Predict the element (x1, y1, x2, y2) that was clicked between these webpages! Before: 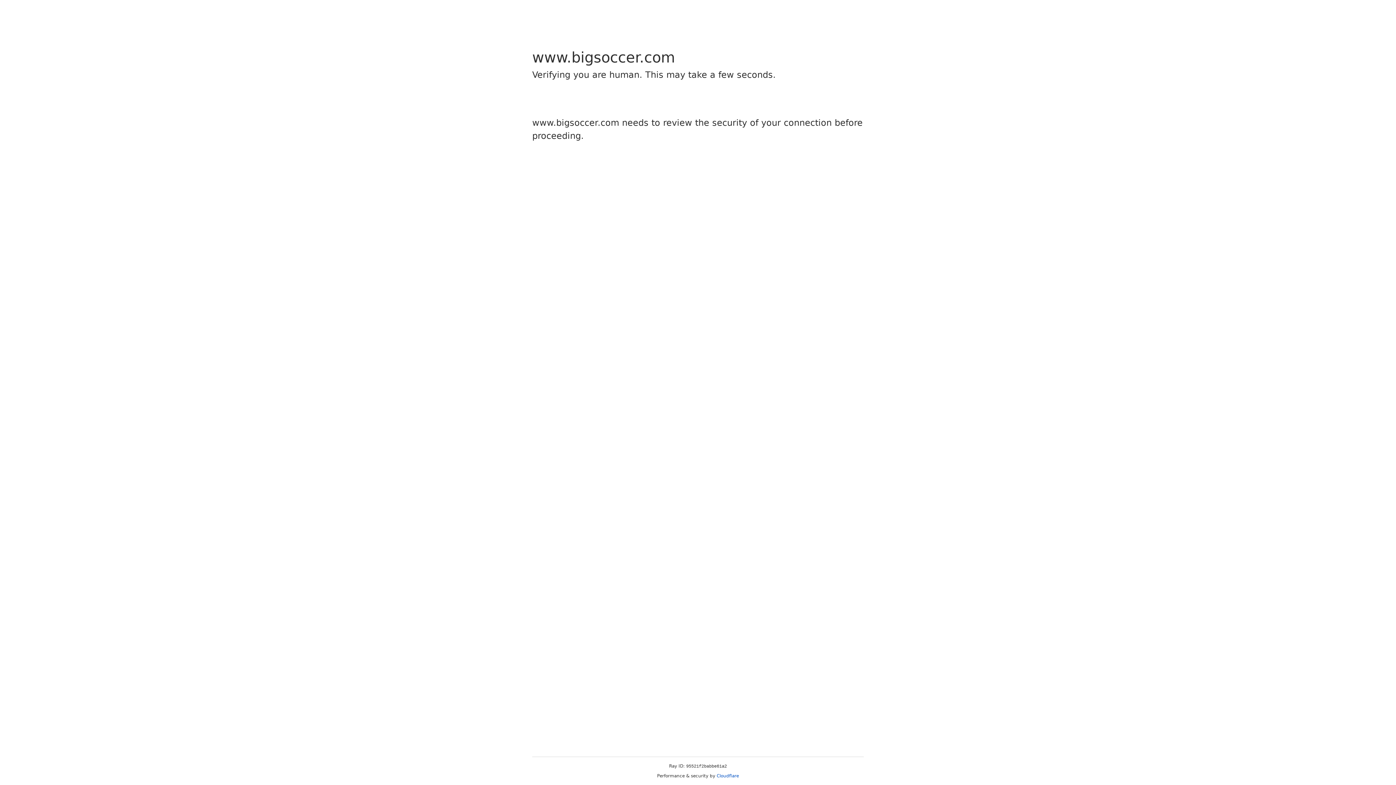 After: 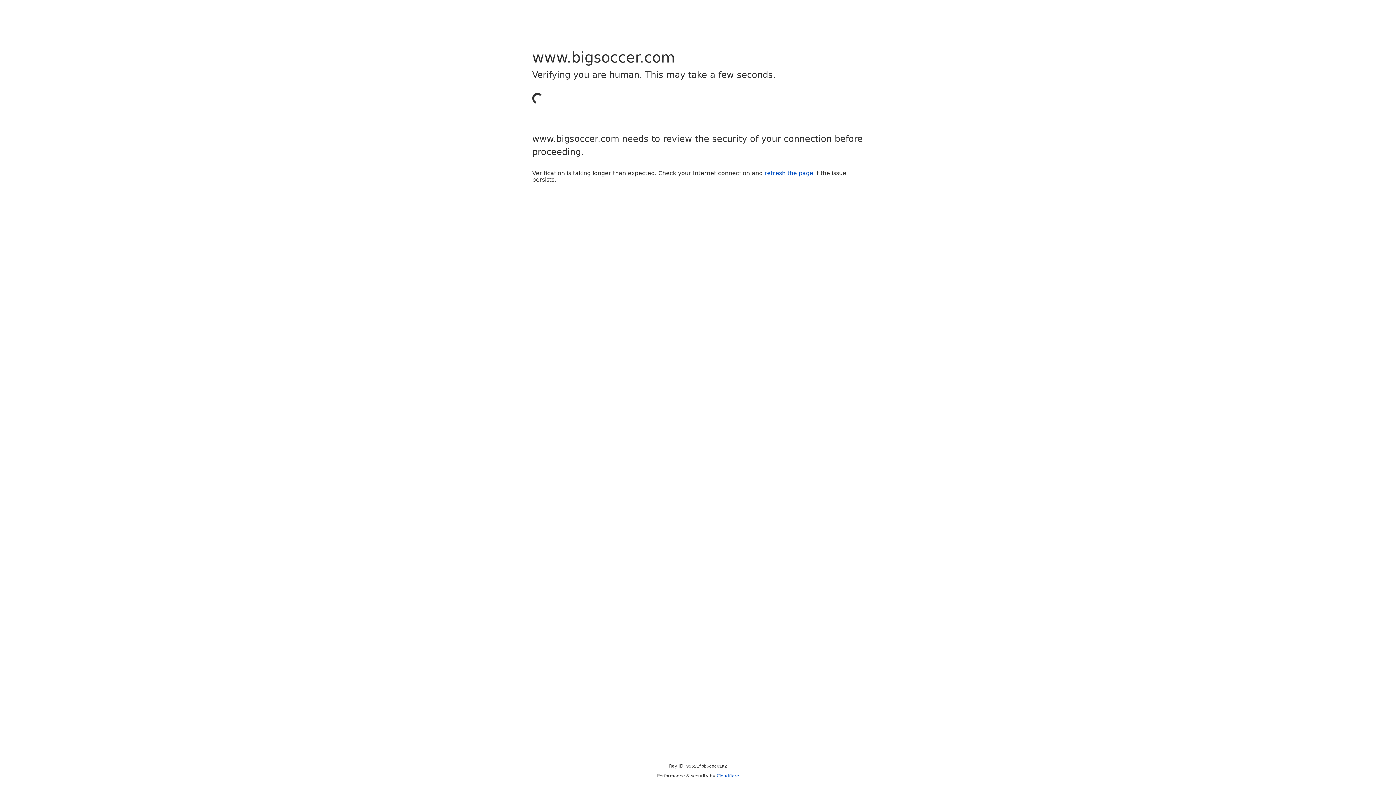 Action: bbox: (716, 773, 739, 778) label: Cloudflare